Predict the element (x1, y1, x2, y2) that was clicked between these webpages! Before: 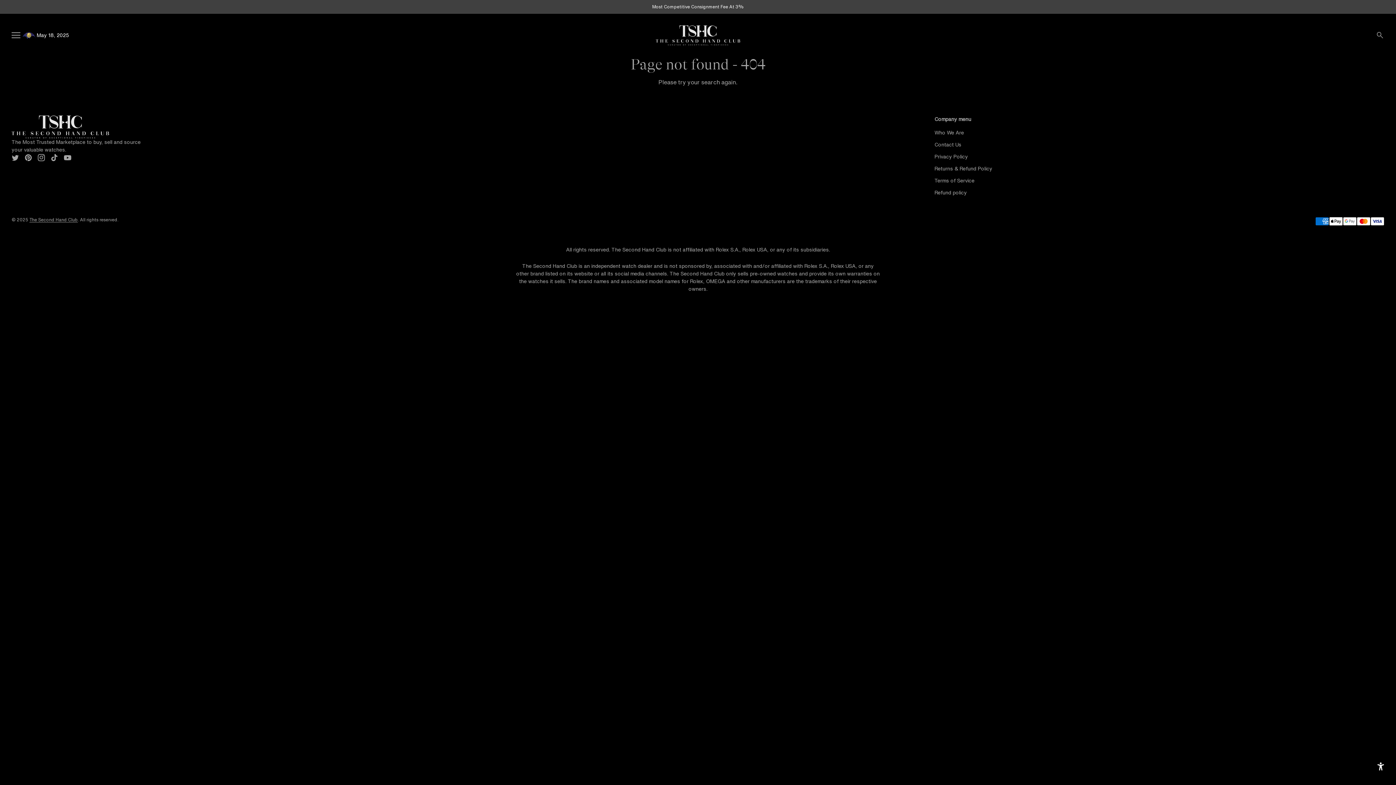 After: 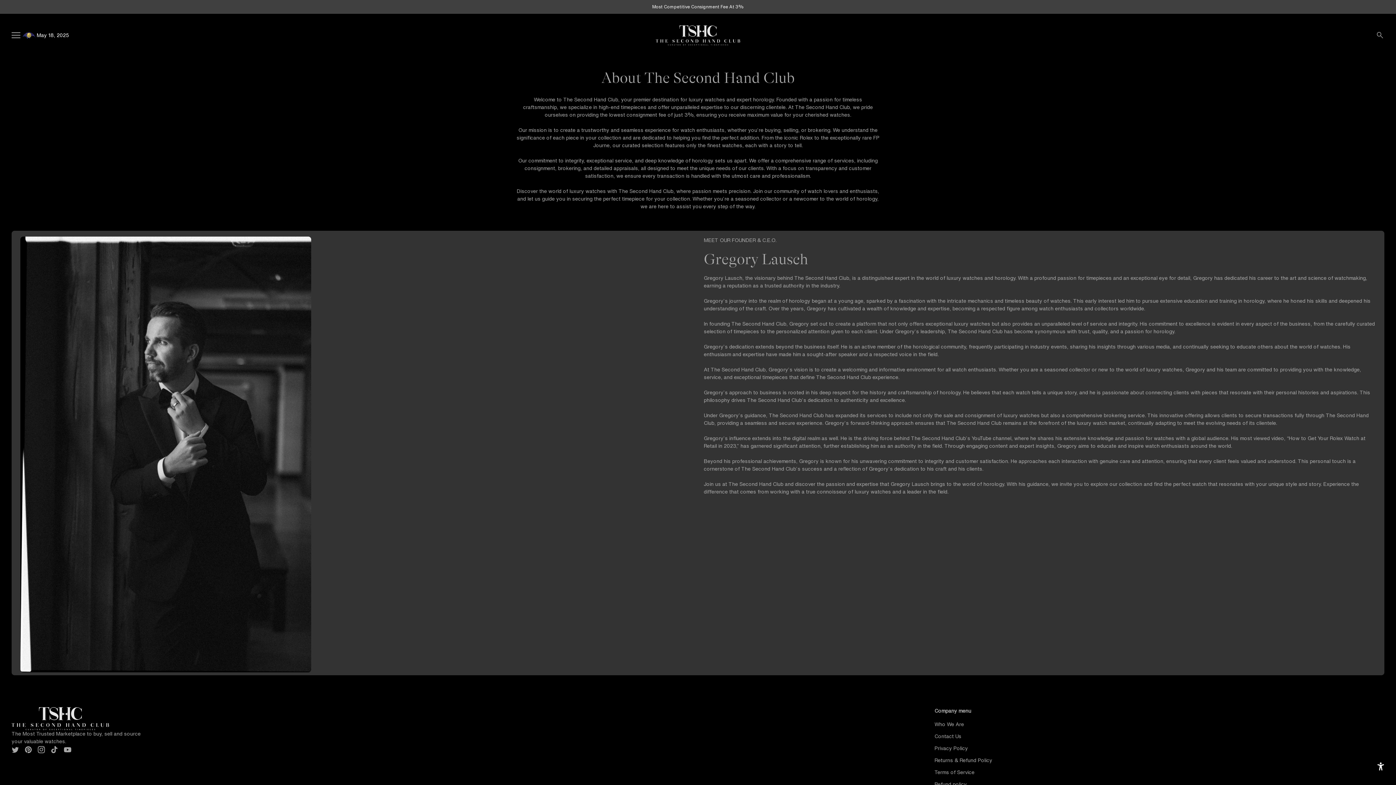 Action: label: Who We Are bbox: (934, 130, 964, 135)